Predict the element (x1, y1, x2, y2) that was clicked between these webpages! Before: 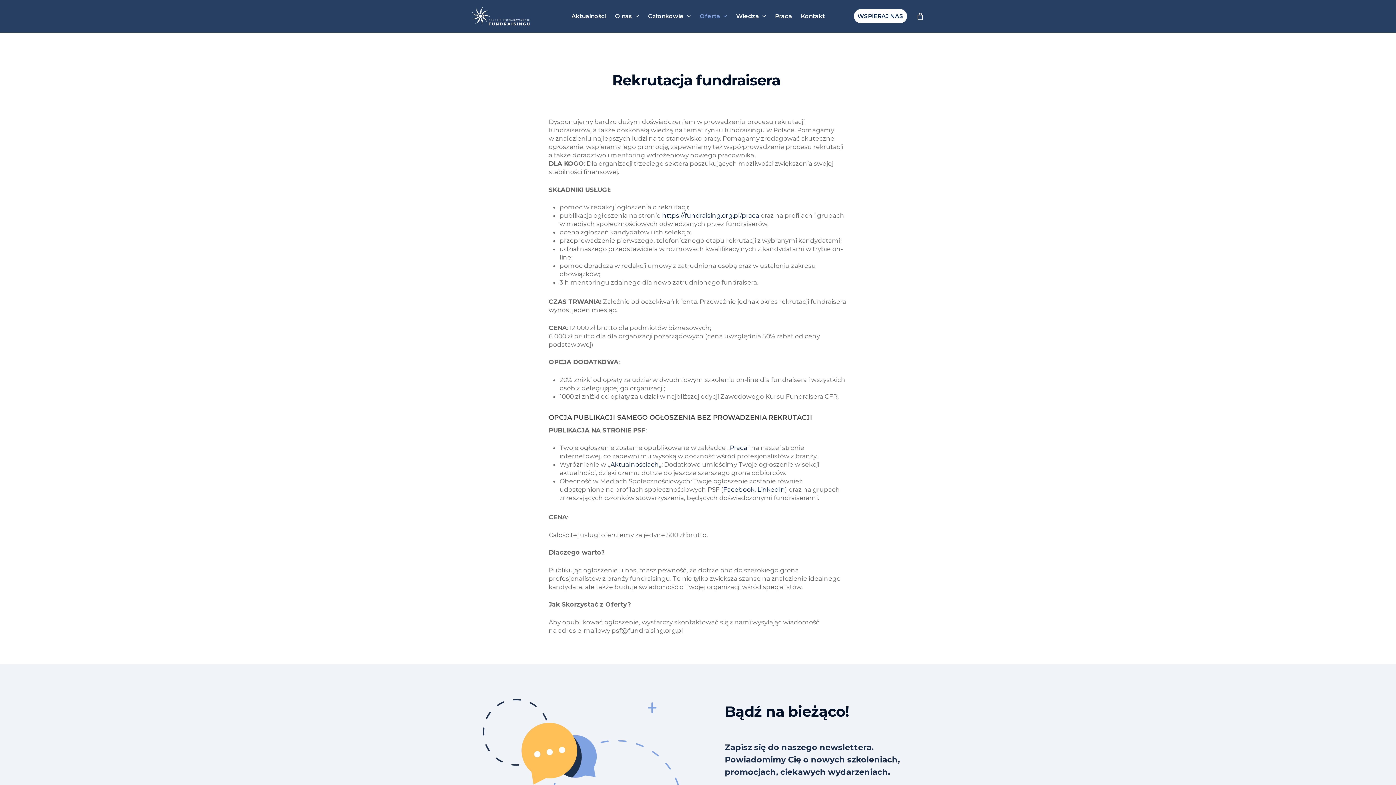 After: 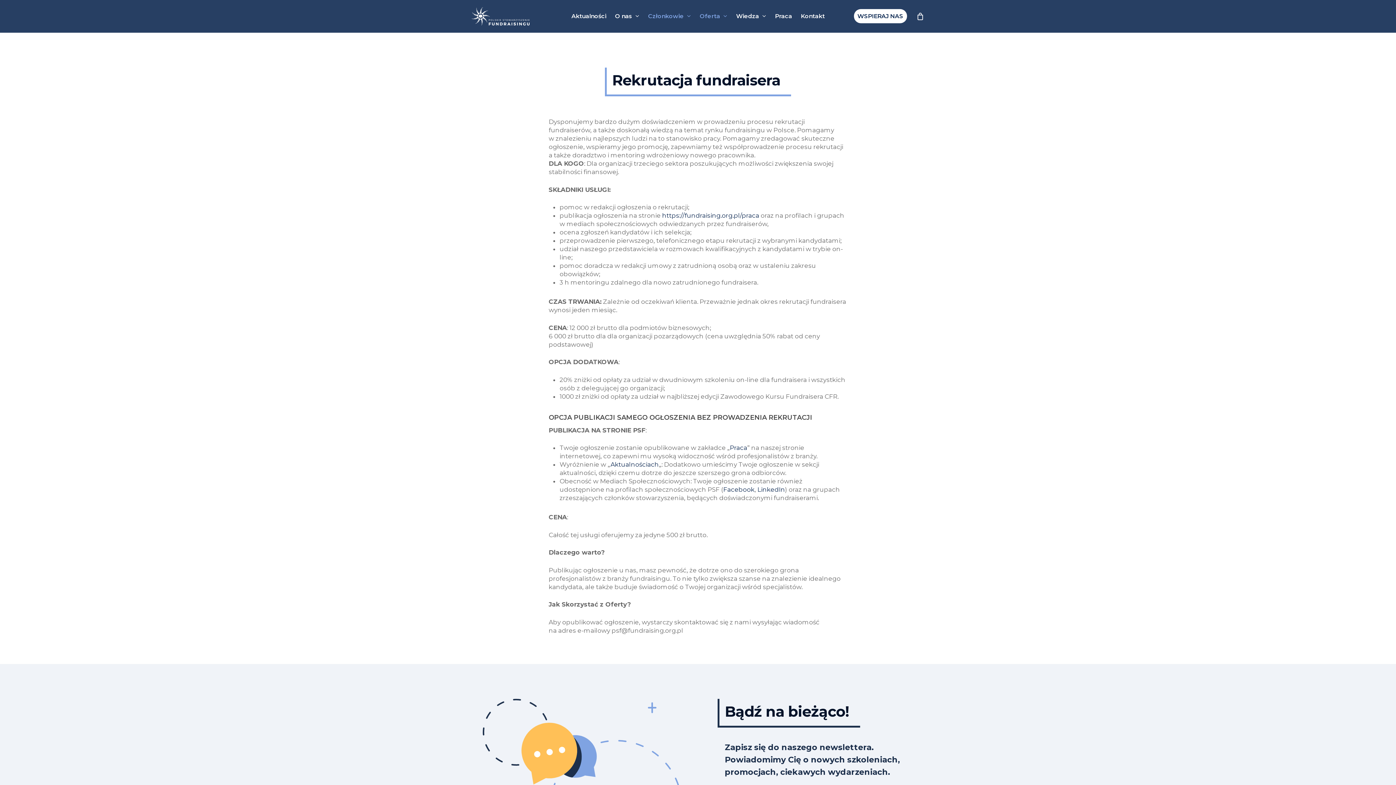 Action: label: Członkowie bbox: (643, 12, 695, 20)